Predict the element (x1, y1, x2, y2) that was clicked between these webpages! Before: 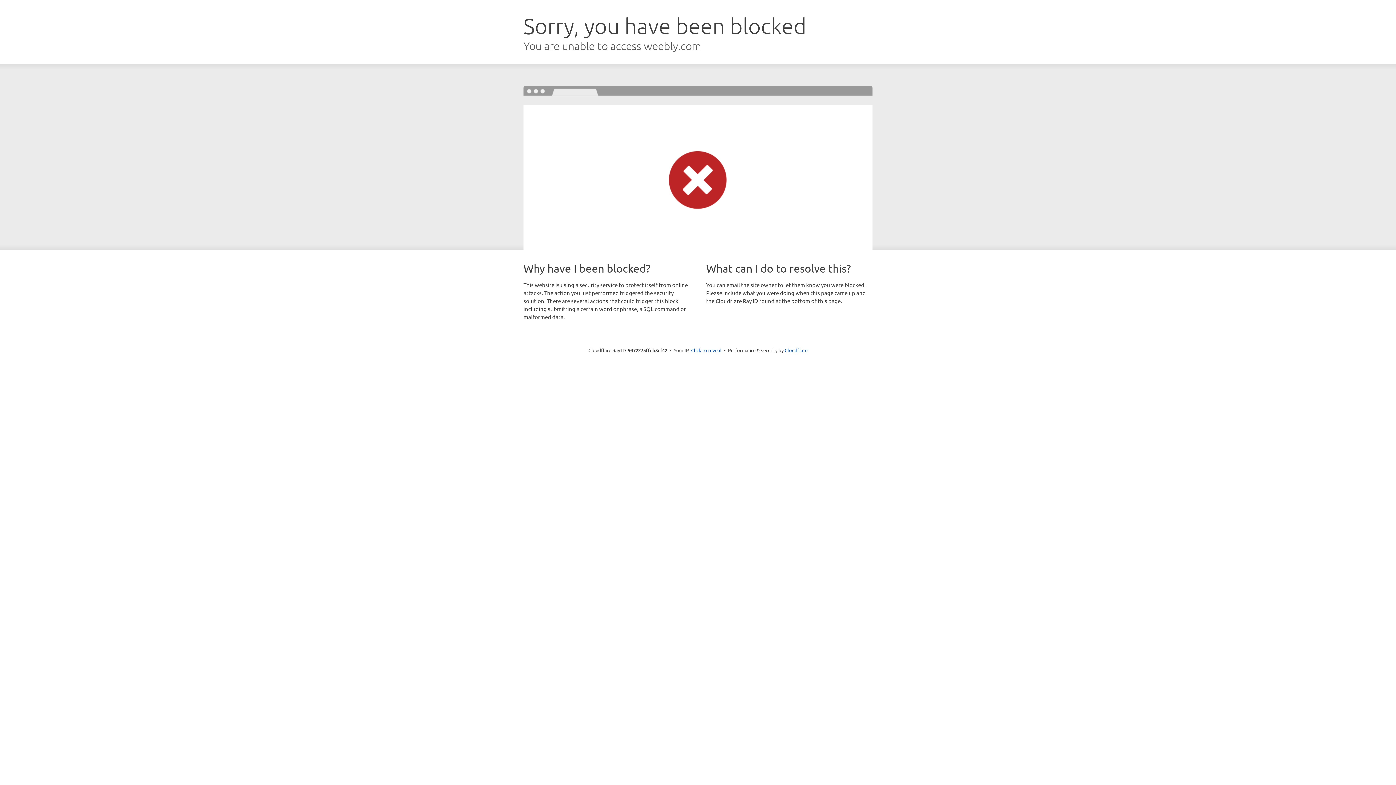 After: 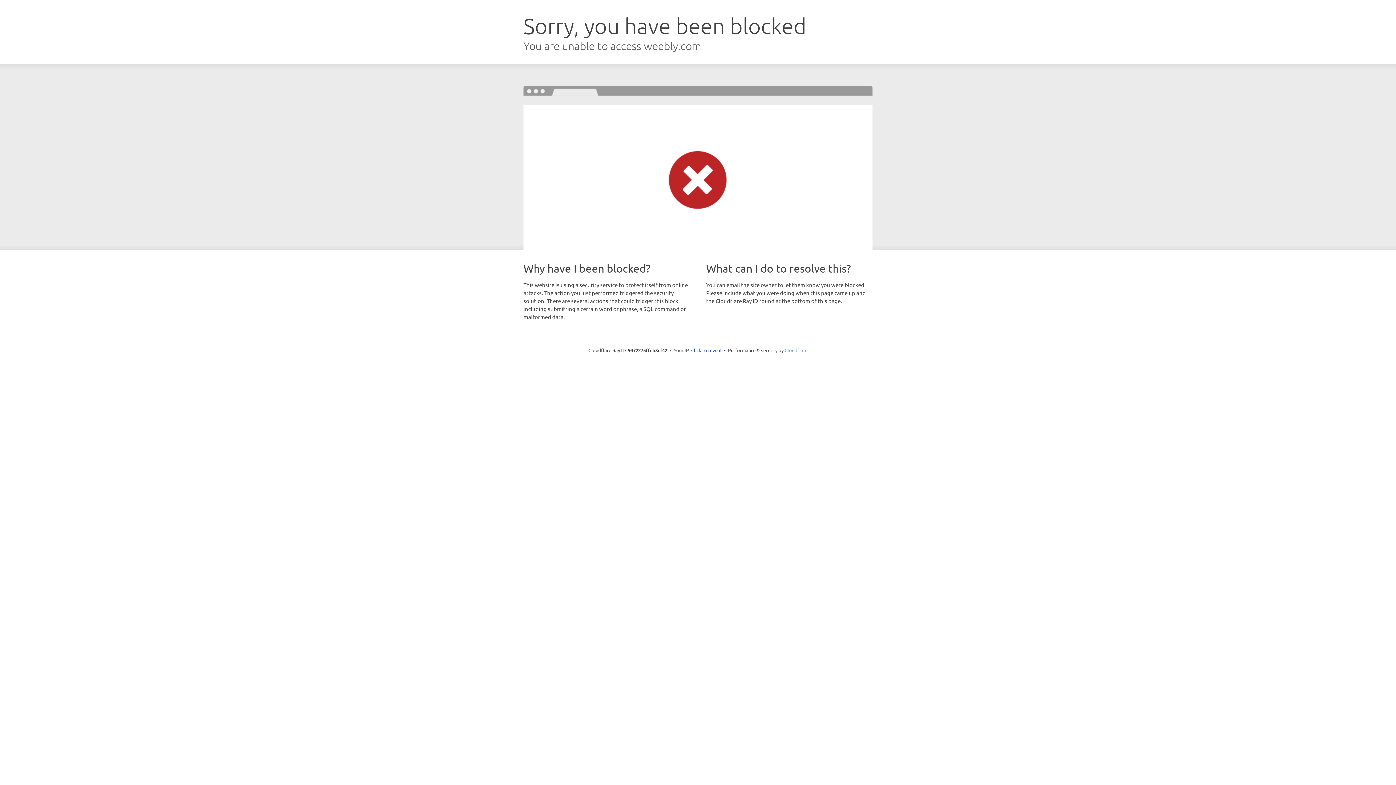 Action: label: Cloudflare bbox: (784, 347, 807, 353)